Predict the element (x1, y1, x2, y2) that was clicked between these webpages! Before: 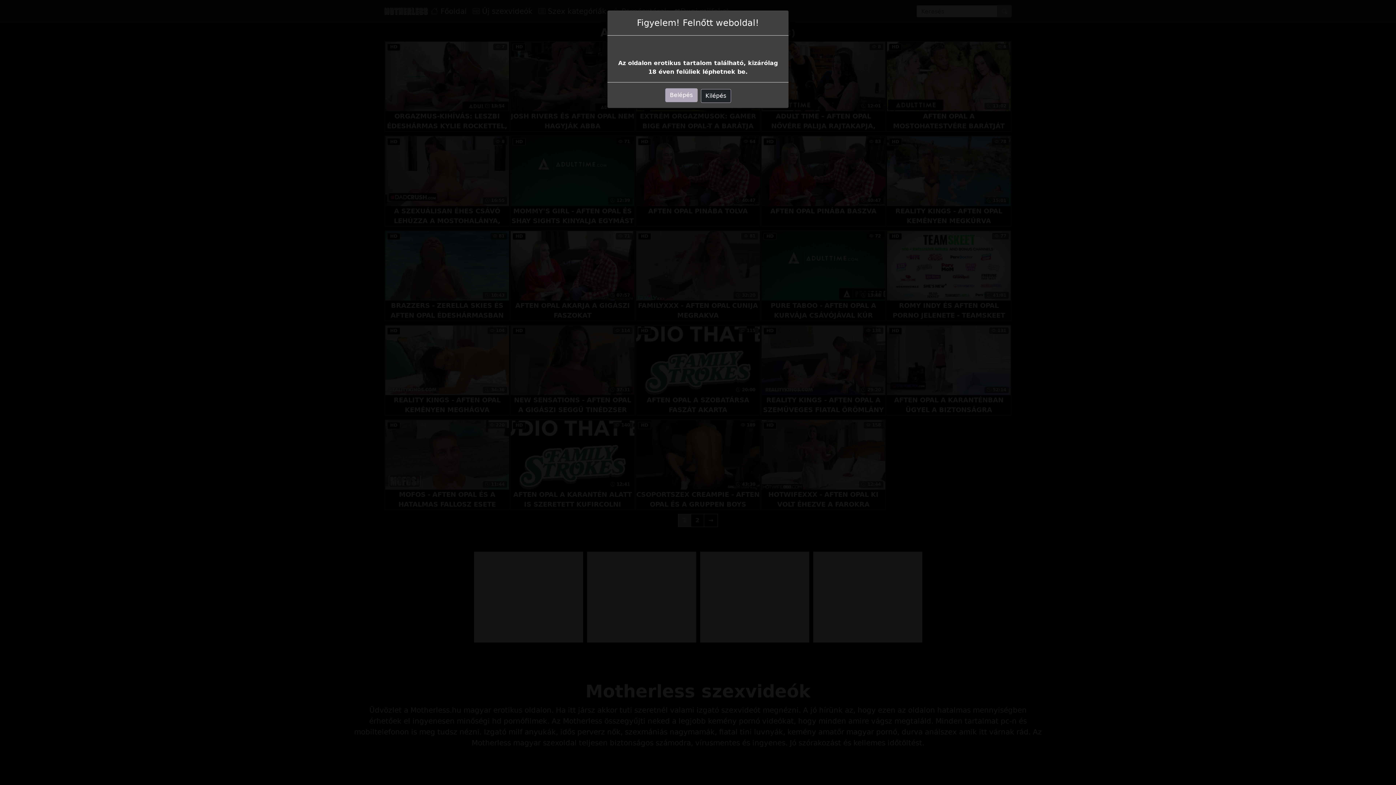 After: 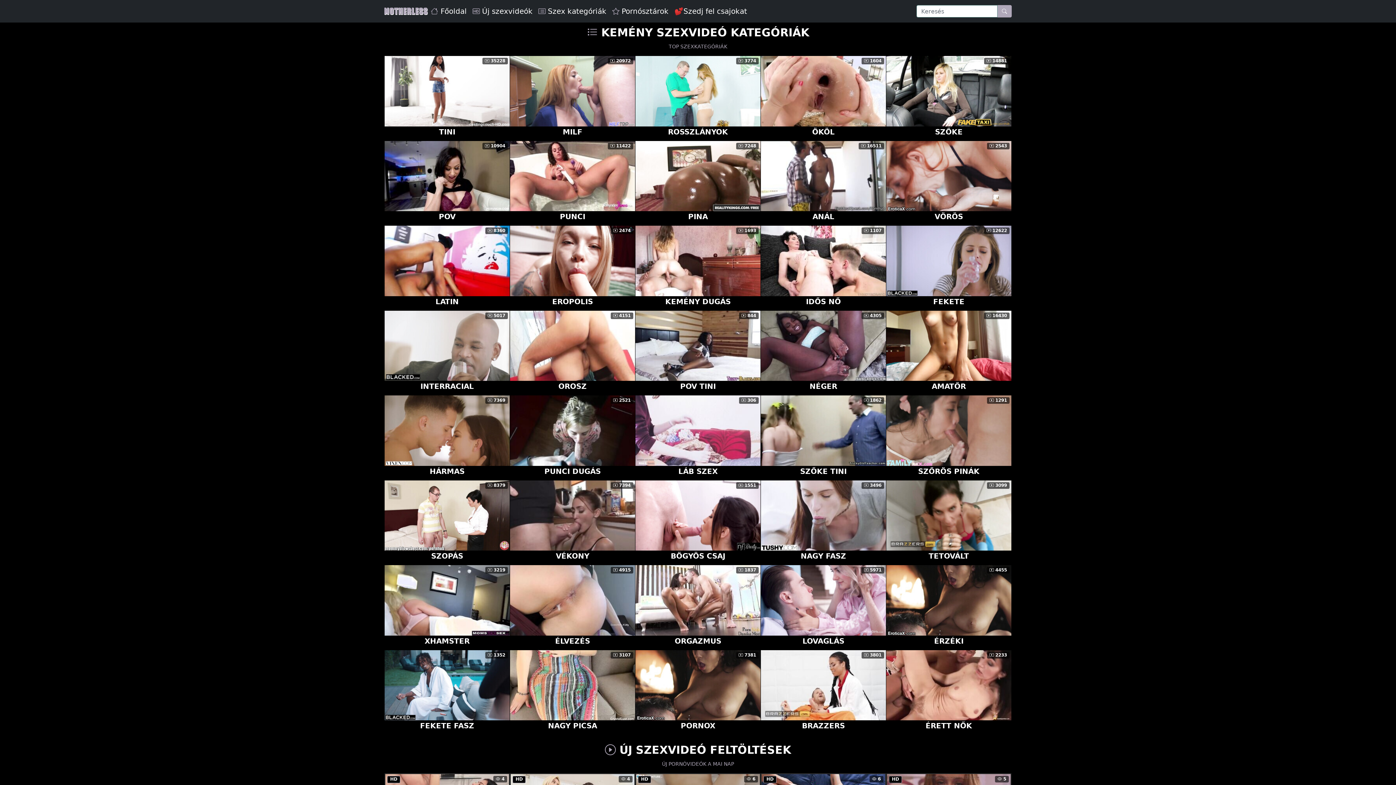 Action: bbox: (665, 88, 697, 102) label: Belépés